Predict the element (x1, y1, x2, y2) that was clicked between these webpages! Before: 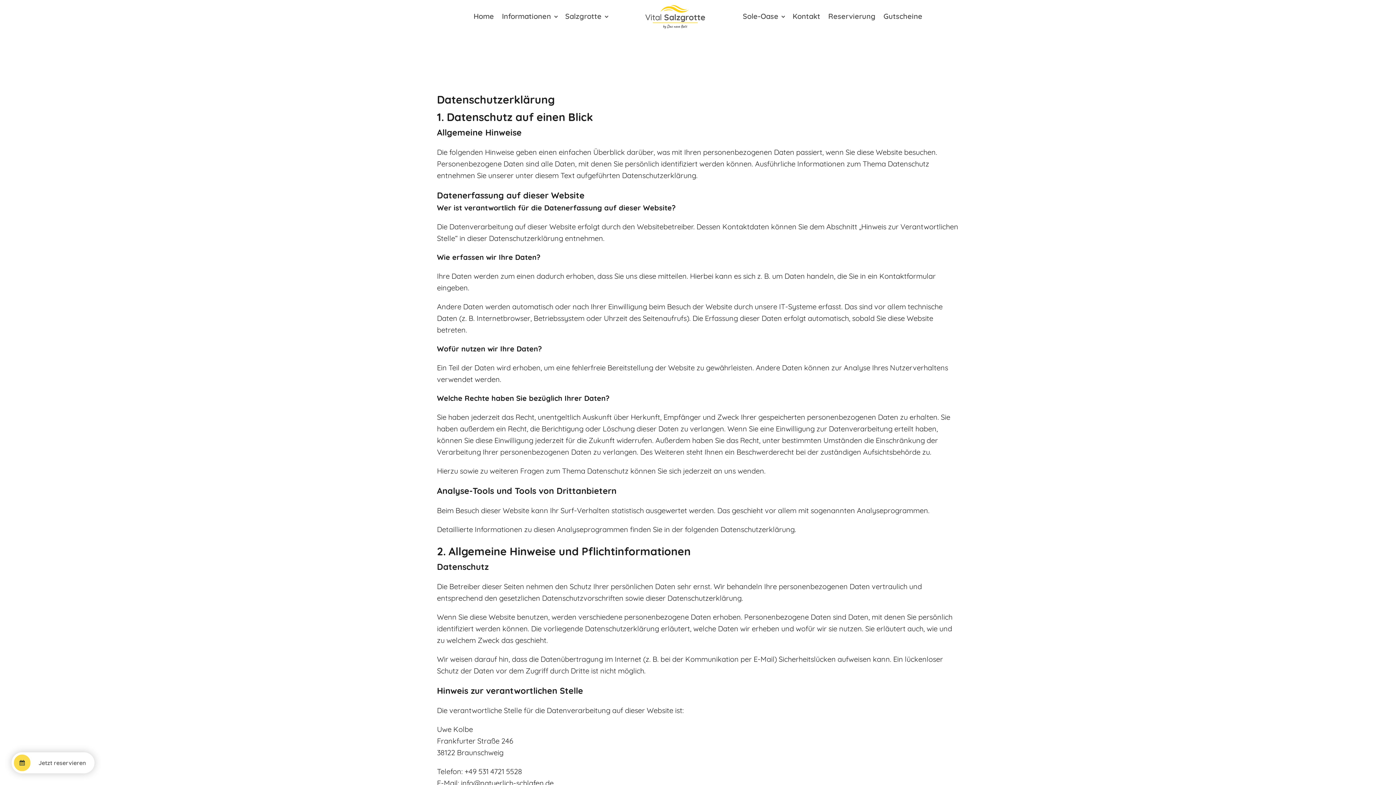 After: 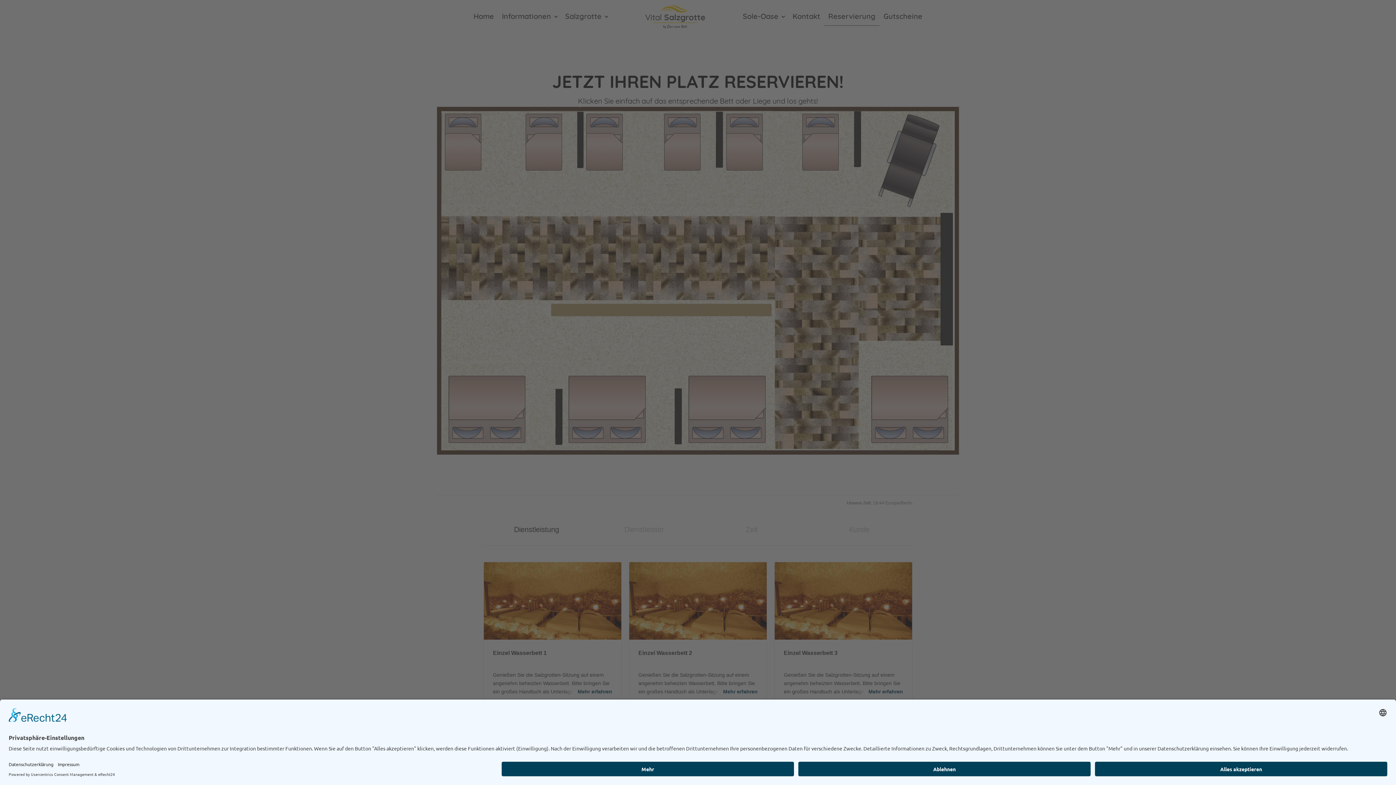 Action: bbox: (824, 6, 879, 25) label: Reservierung